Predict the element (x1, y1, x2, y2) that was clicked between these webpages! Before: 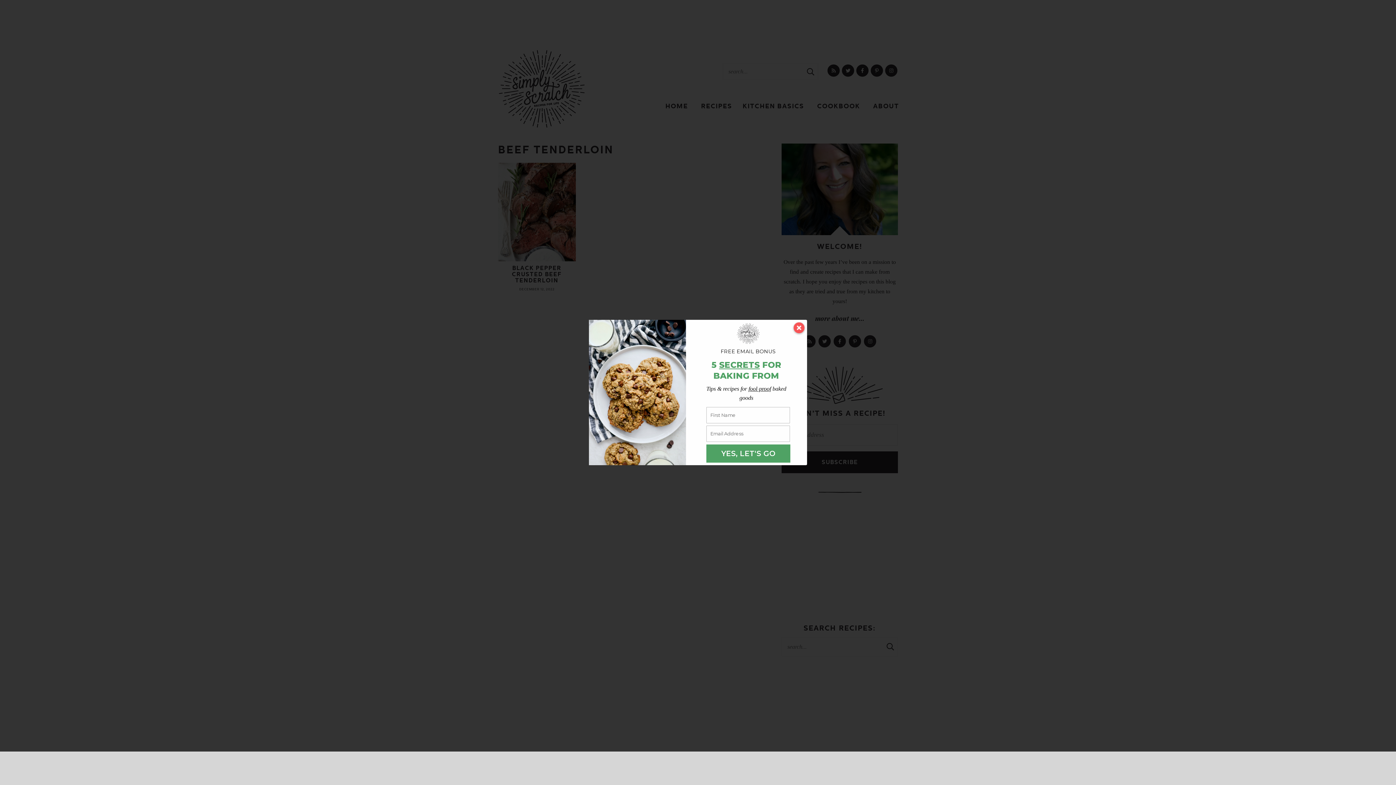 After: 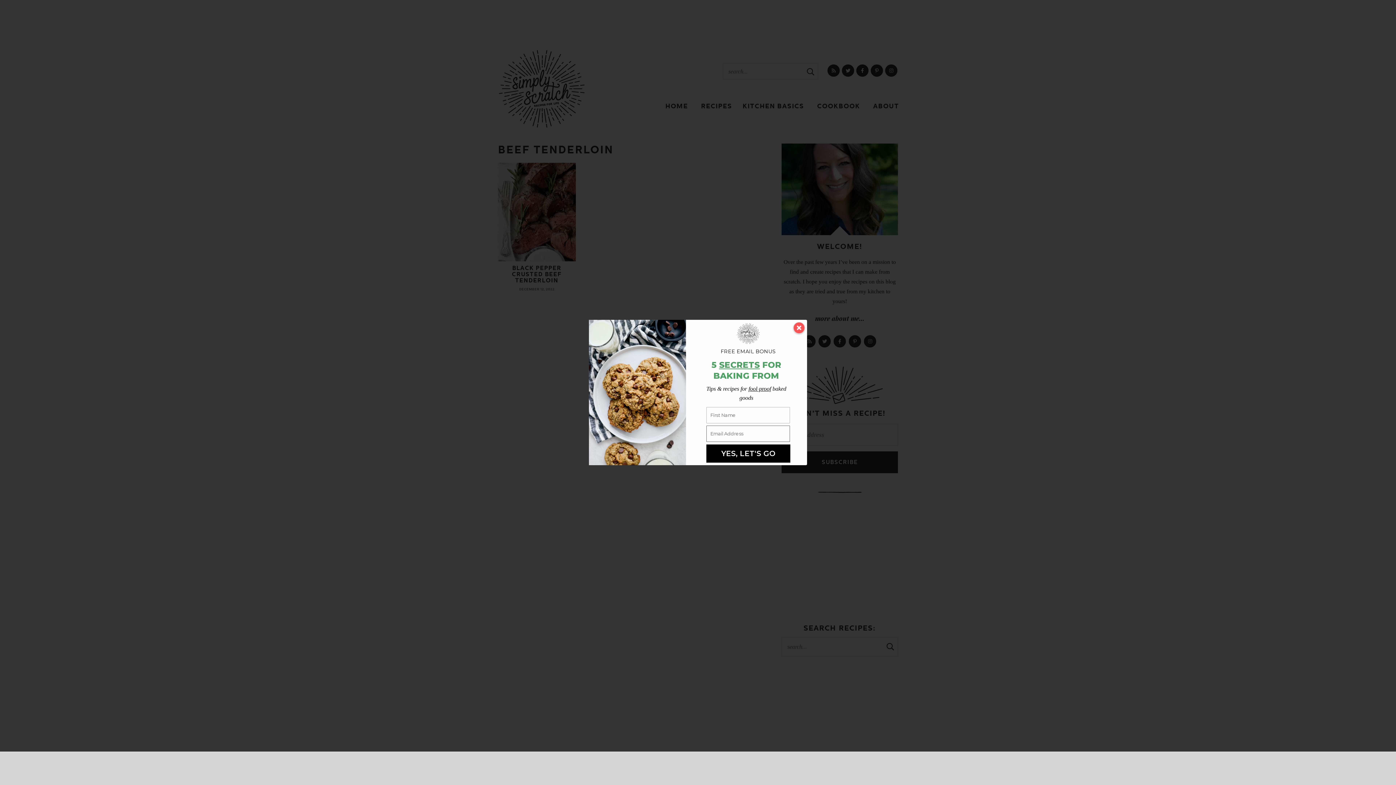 Action: label: YES, LET'S GO bbox: (706, 444, 790, 462)